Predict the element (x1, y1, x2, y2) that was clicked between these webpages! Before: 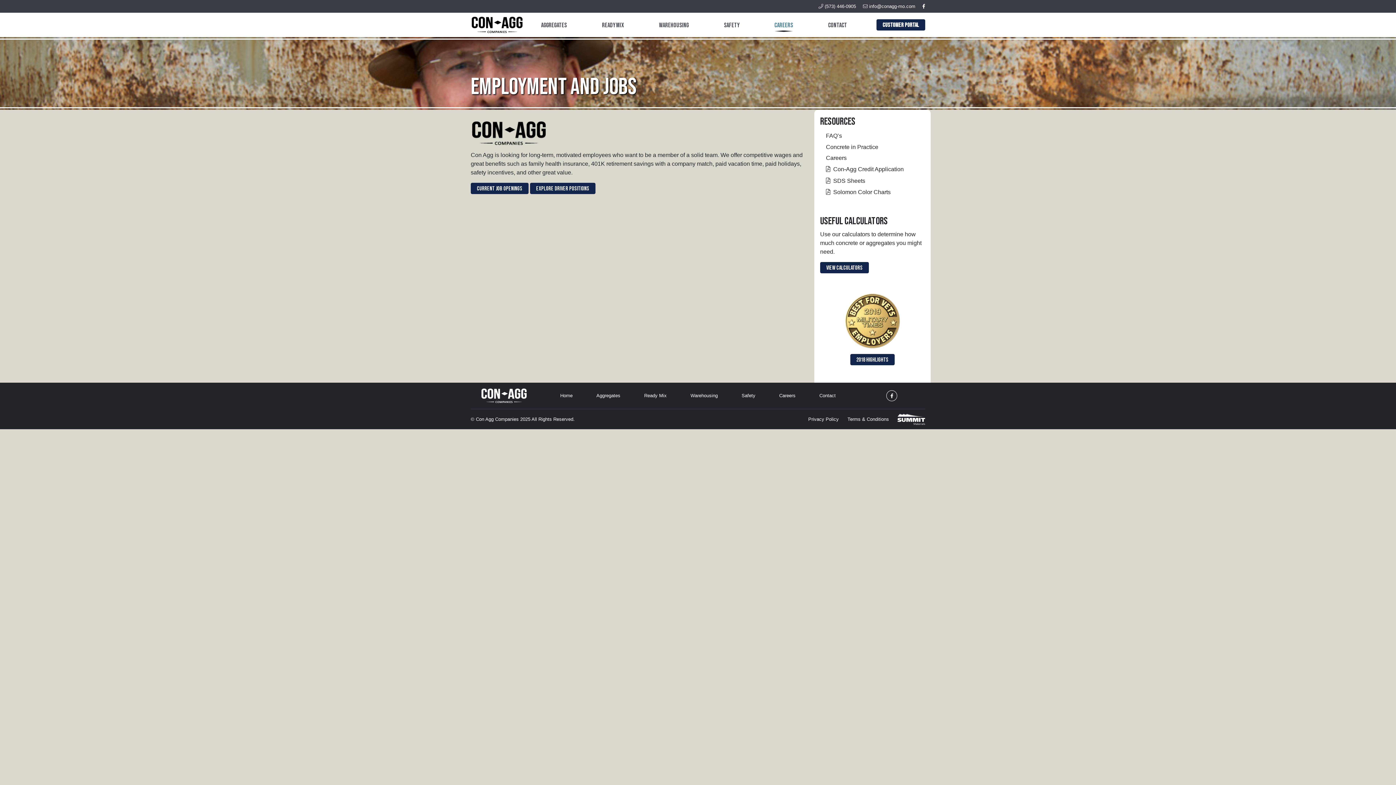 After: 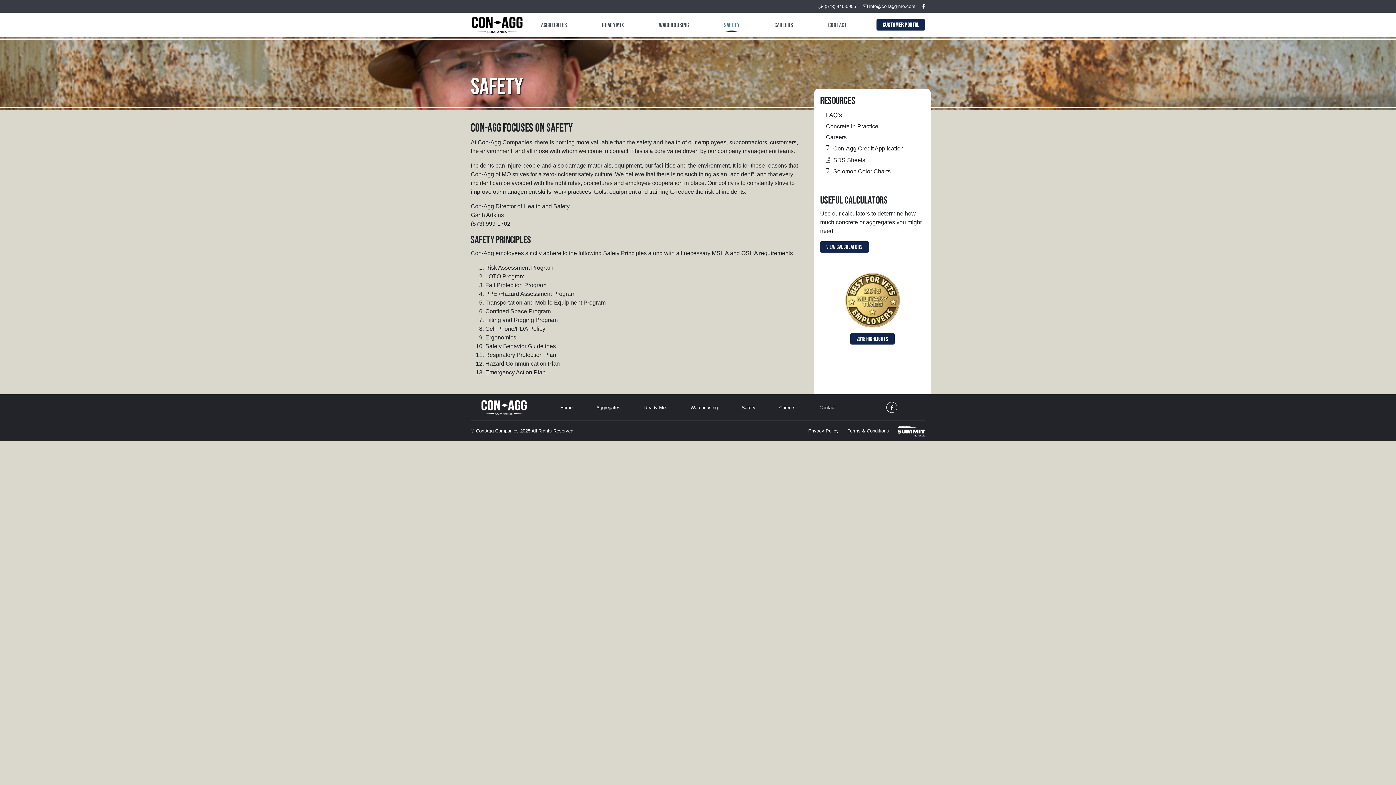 Action: label: Safety bbox: (735, 389, 761, 402)